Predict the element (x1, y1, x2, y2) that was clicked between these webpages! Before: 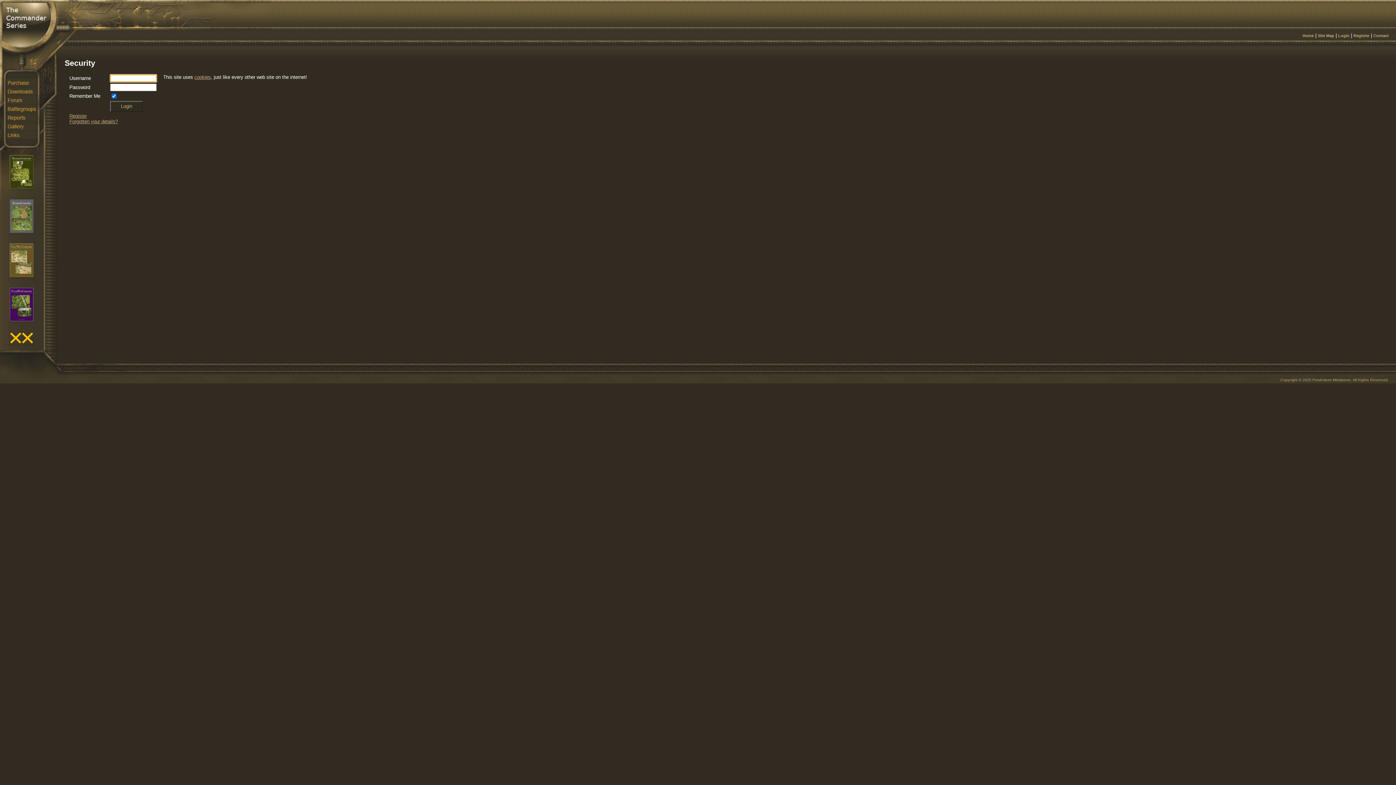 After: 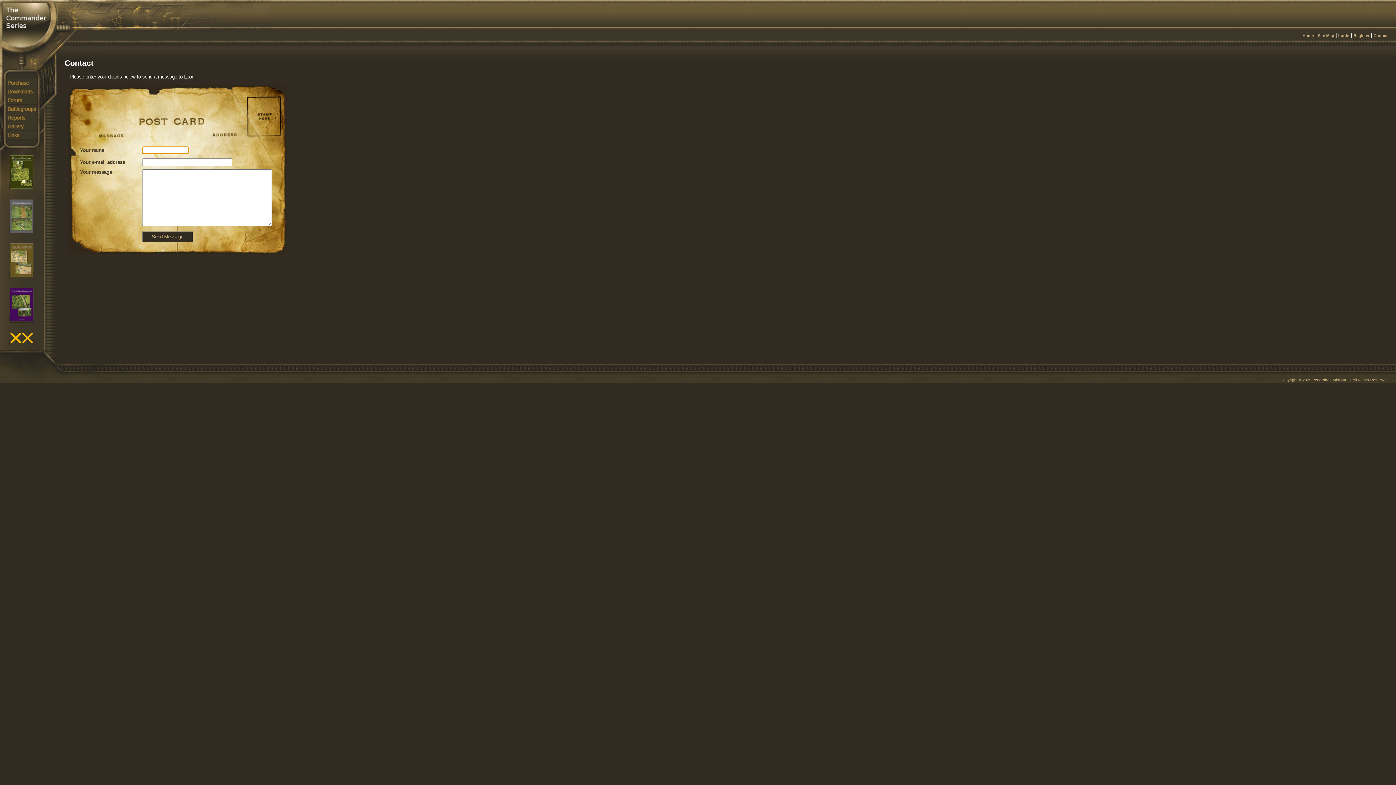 Action: label: Contact bbox: (1373, 33, 1389, 37)